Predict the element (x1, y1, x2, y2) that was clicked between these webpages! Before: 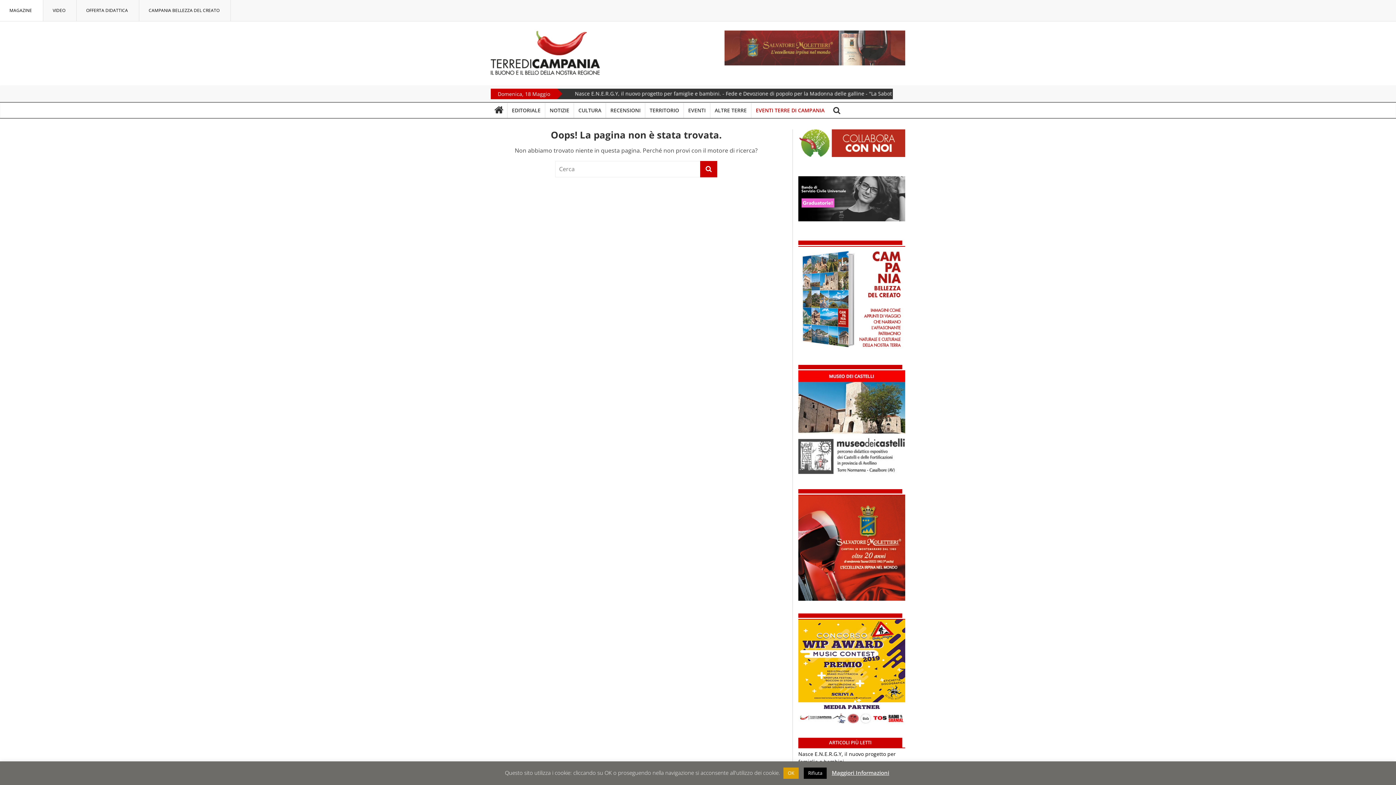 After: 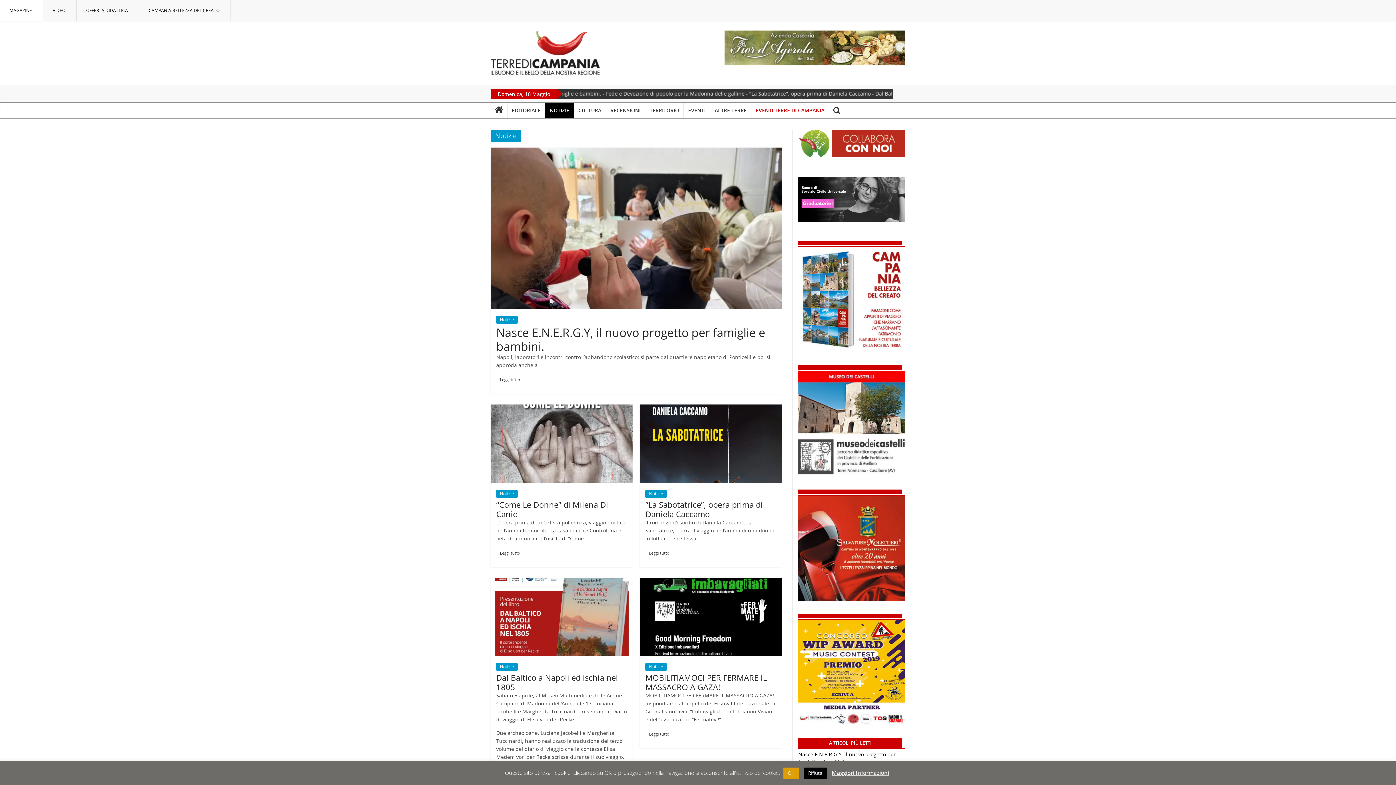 Action: label: NOTIZIE bbox: (545, 102, 573, 118)